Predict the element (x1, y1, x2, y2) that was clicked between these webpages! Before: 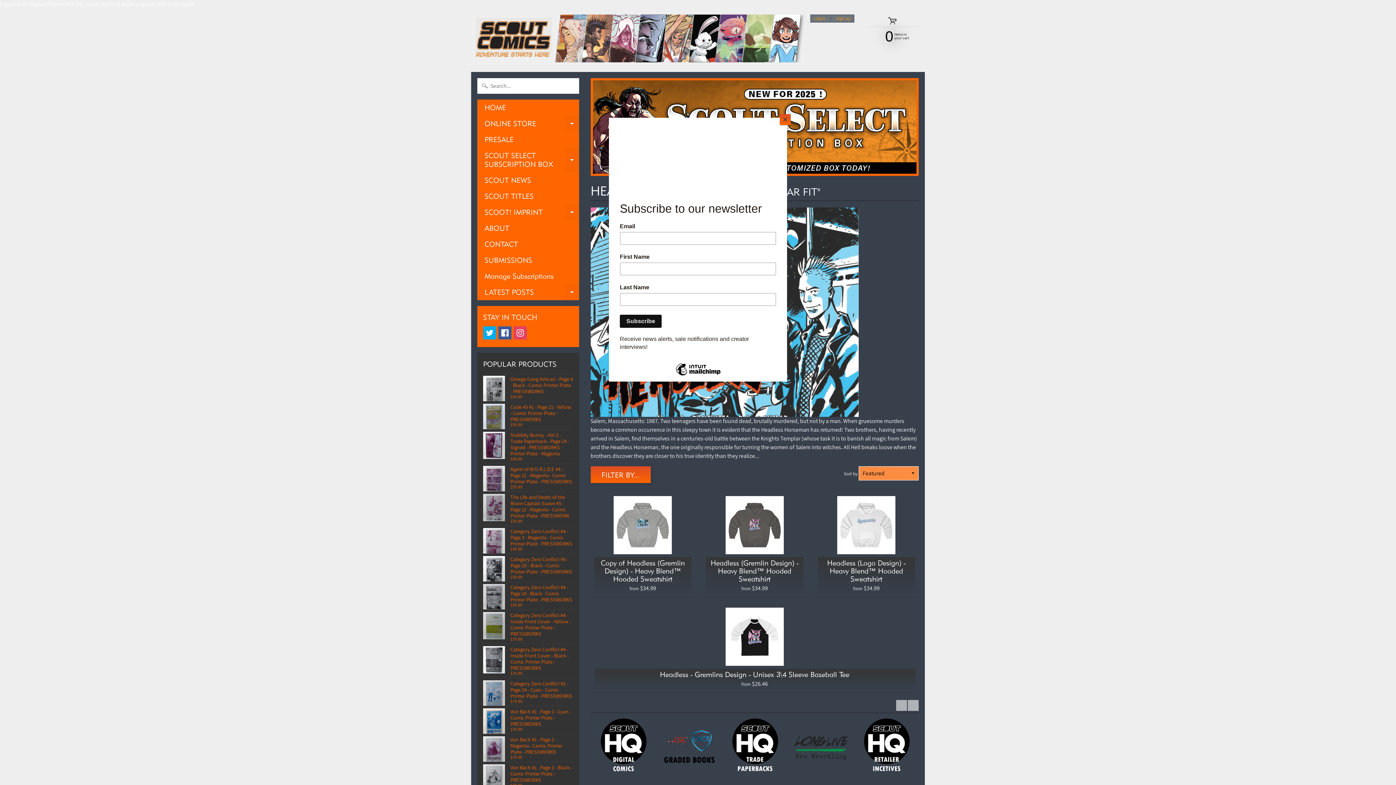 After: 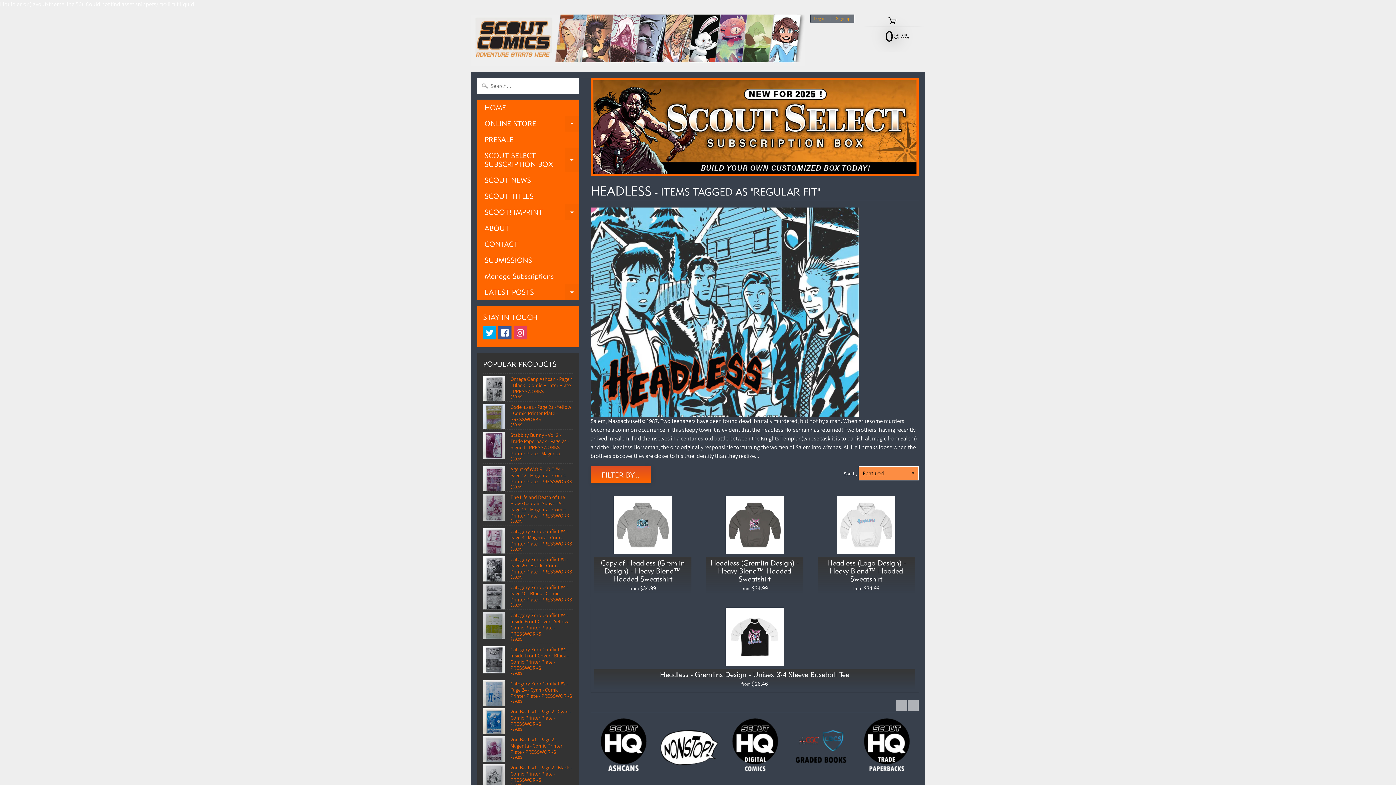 Action: label: Close bbox: (780, 114, 790, 125)